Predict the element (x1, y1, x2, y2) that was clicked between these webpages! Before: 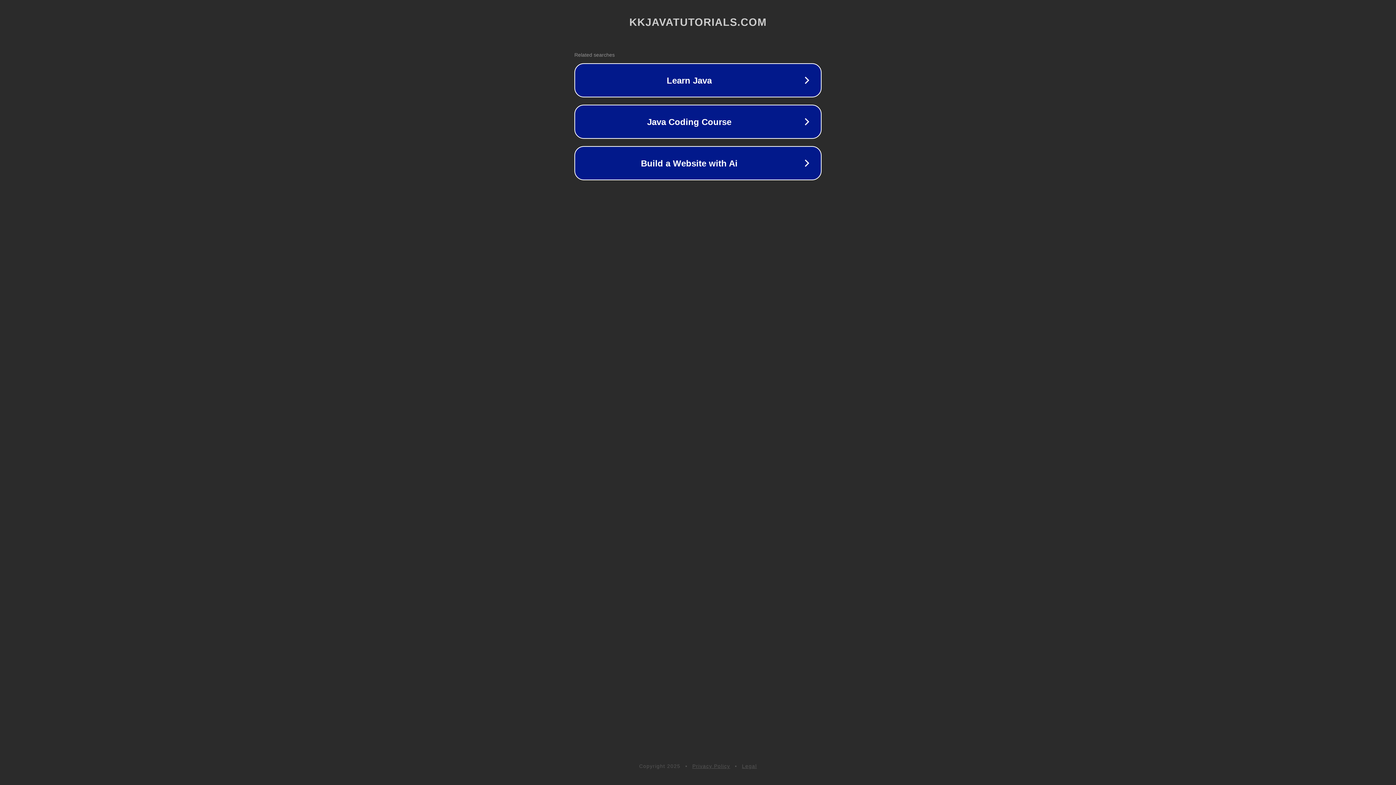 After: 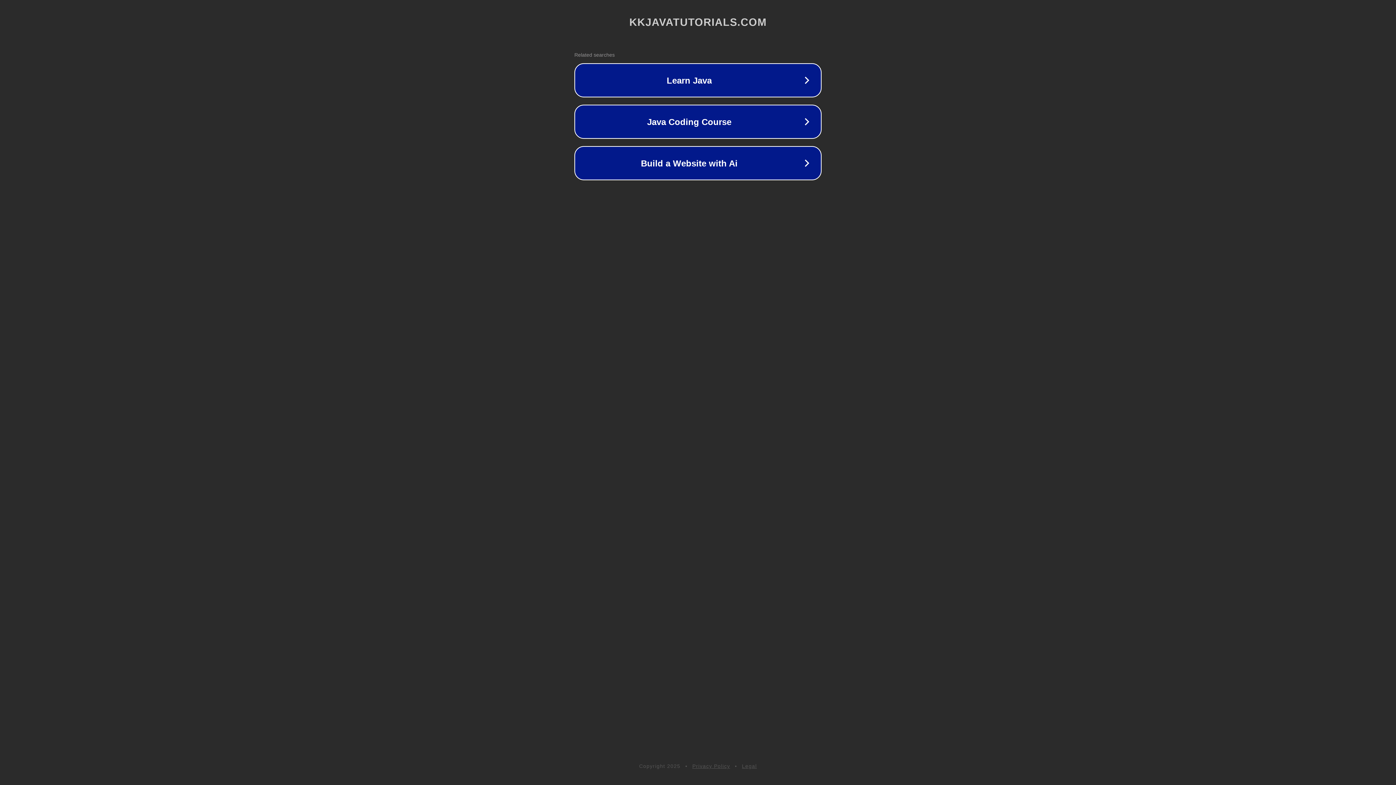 Action: label: Privacy Policy bbox: (692, 763, 730, 769)